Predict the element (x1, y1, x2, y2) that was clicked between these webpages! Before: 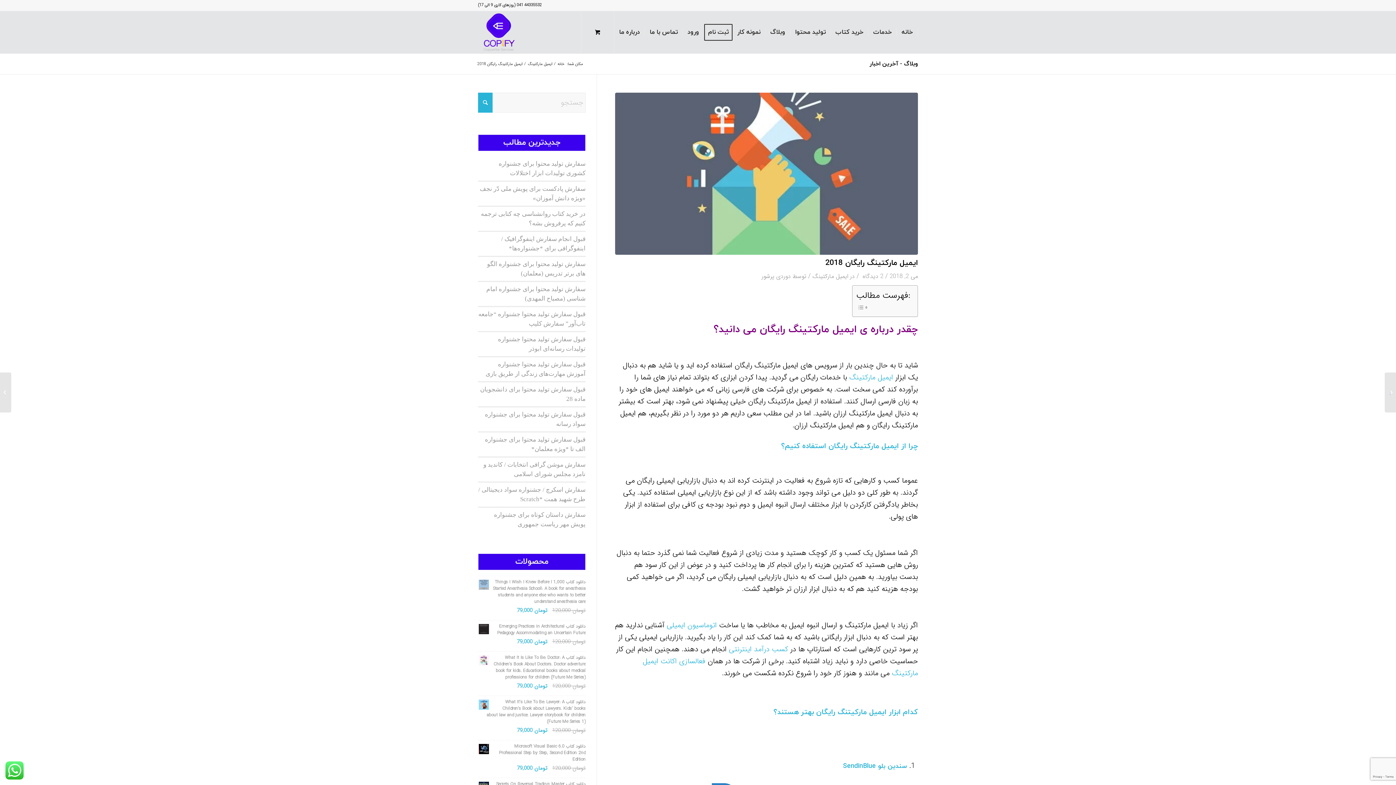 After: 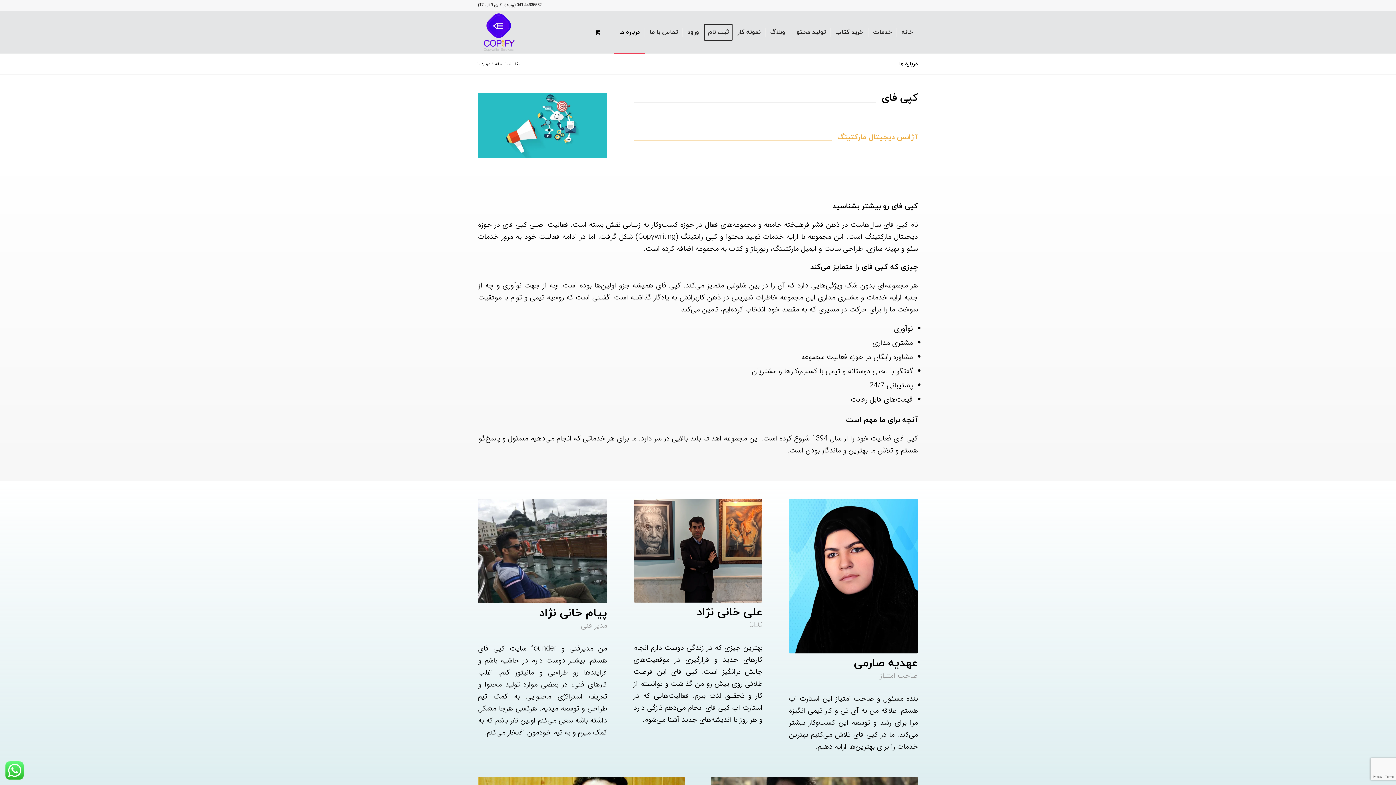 Action: bbox: (614, 11, 645, 53) label: درباره ما